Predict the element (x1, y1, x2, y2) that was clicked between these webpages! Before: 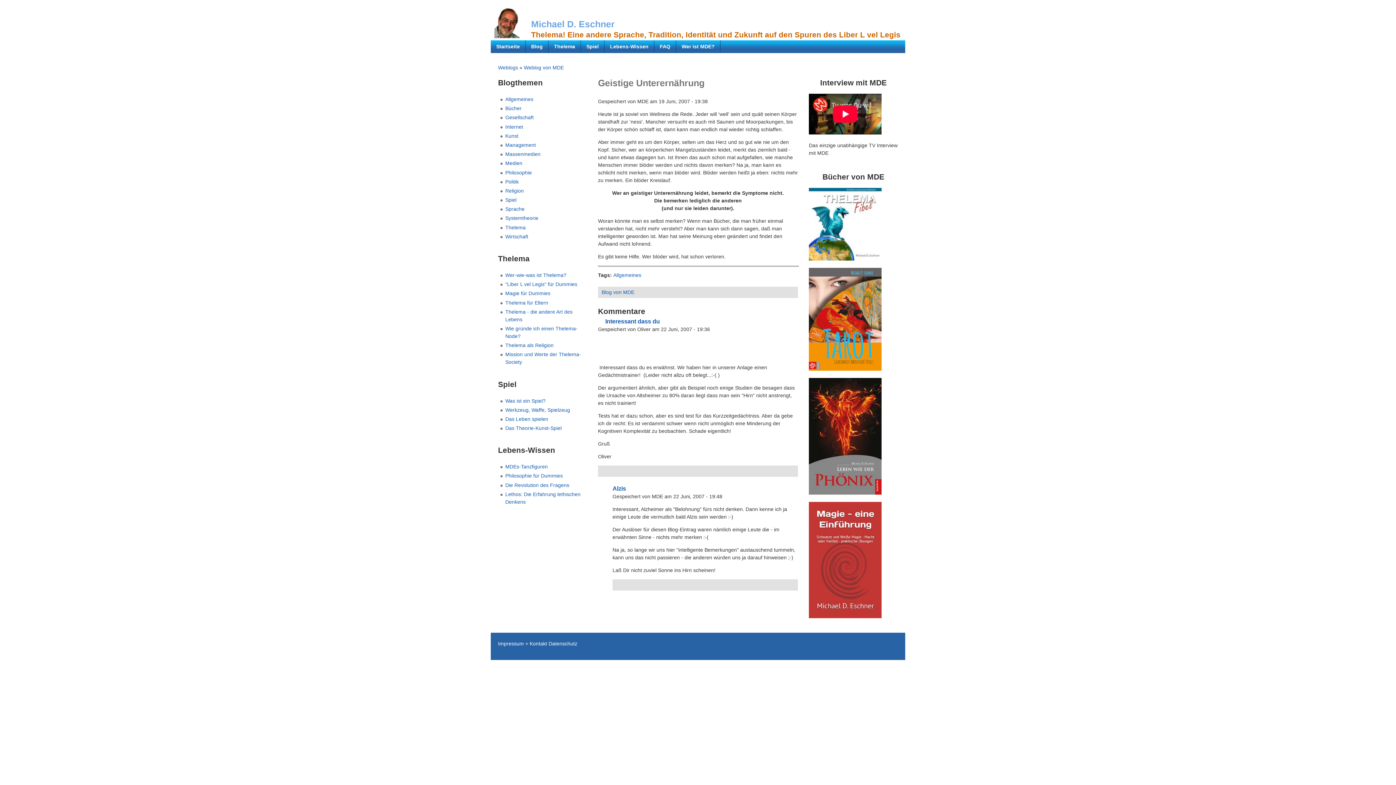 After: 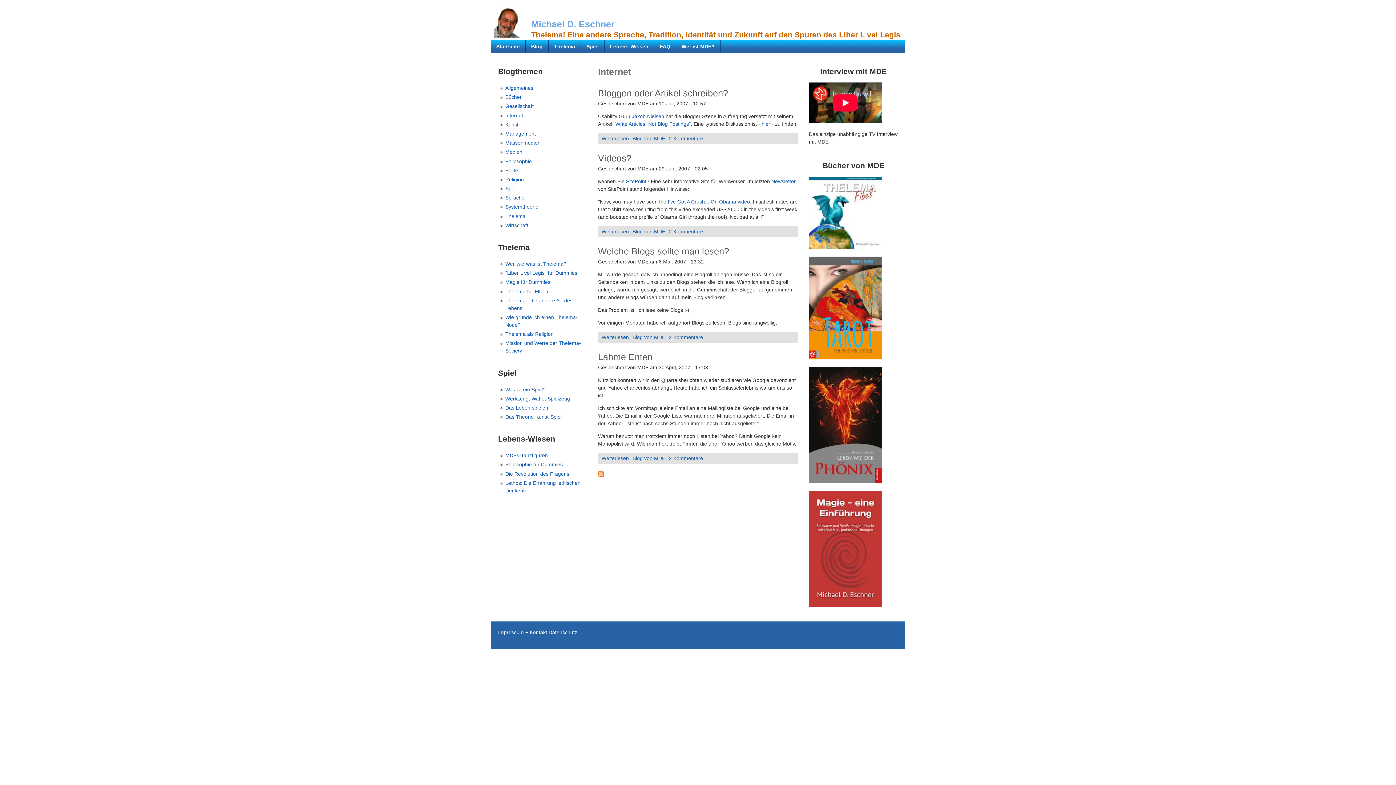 Action: bbox: (505, 123, 523, 129) label: Internet